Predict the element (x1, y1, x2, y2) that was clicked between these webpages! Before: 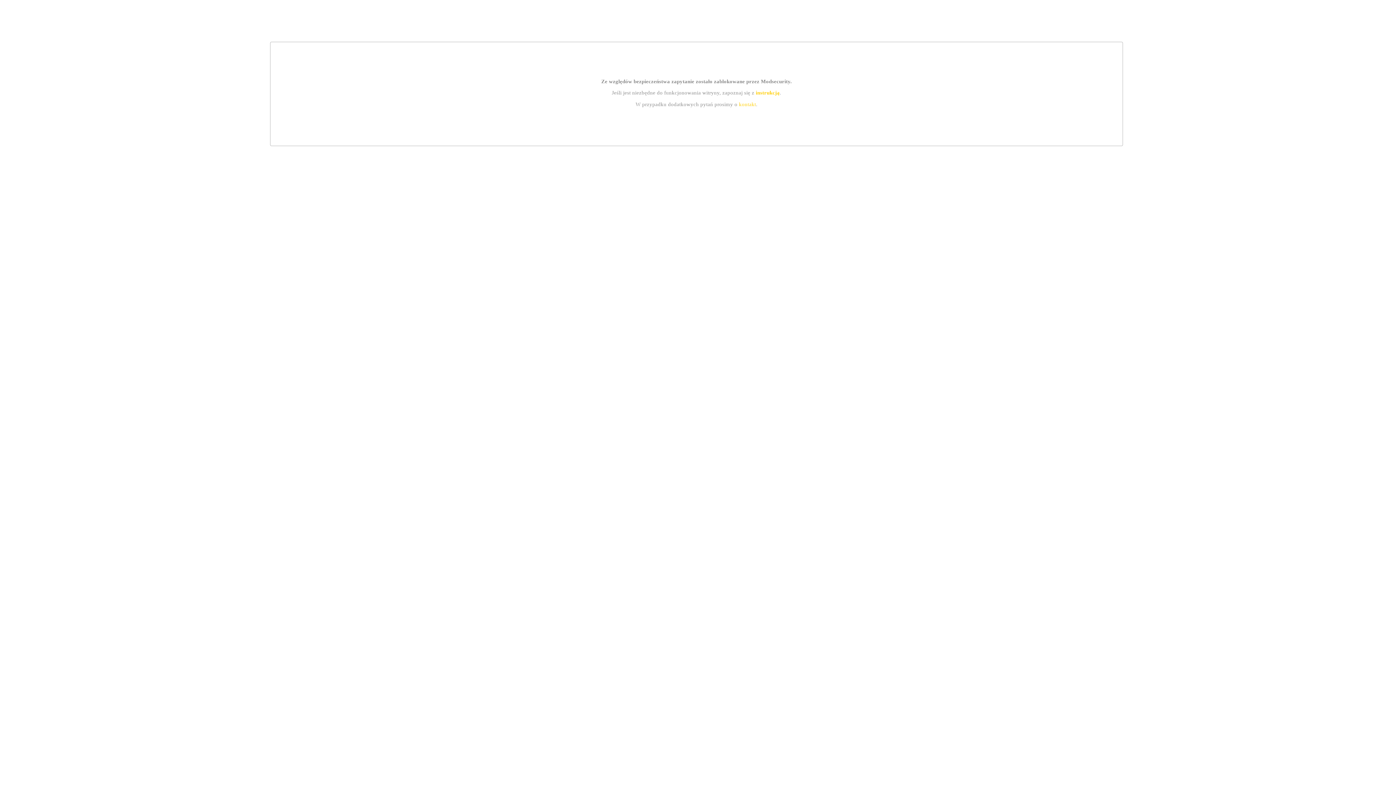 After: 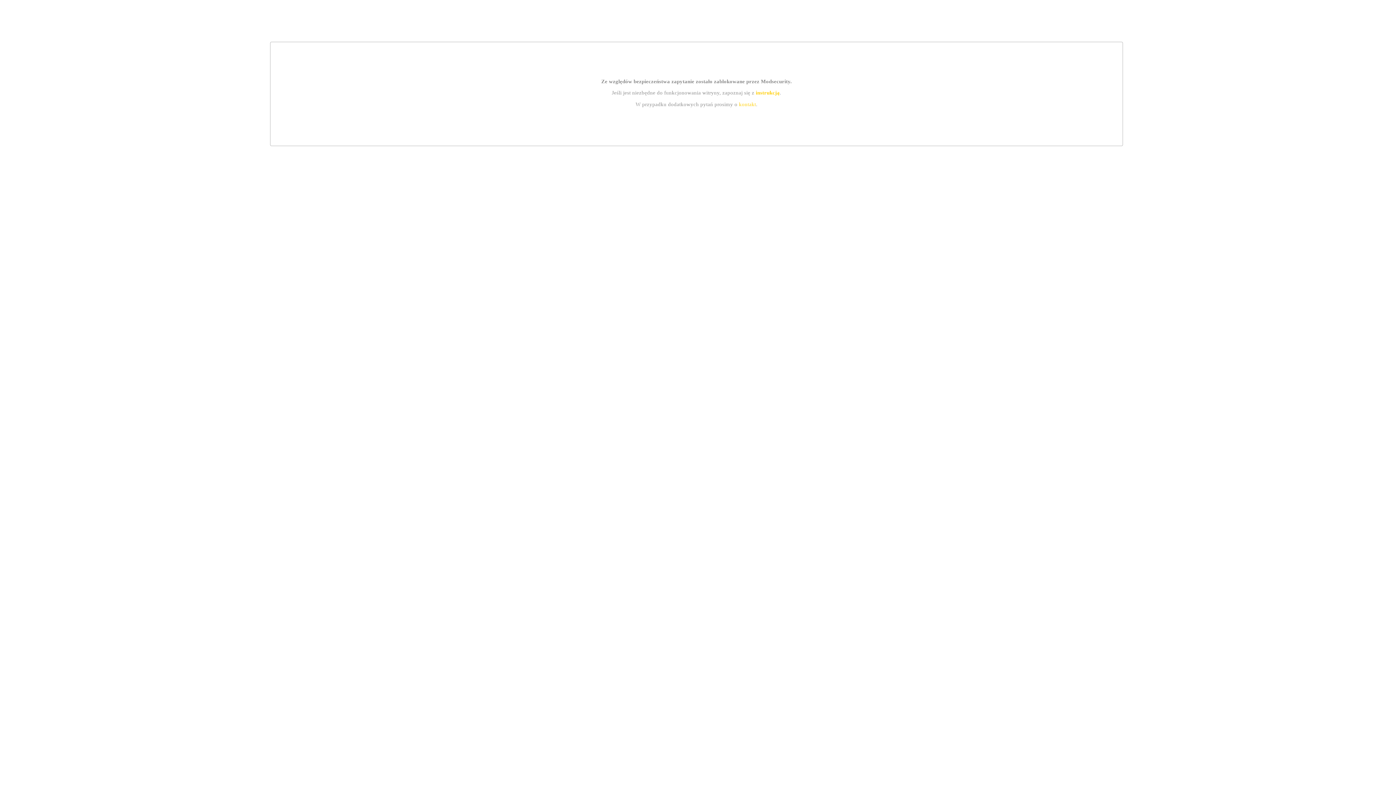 Action: bbox: (755, 89, 779, 95) label: instrukcją